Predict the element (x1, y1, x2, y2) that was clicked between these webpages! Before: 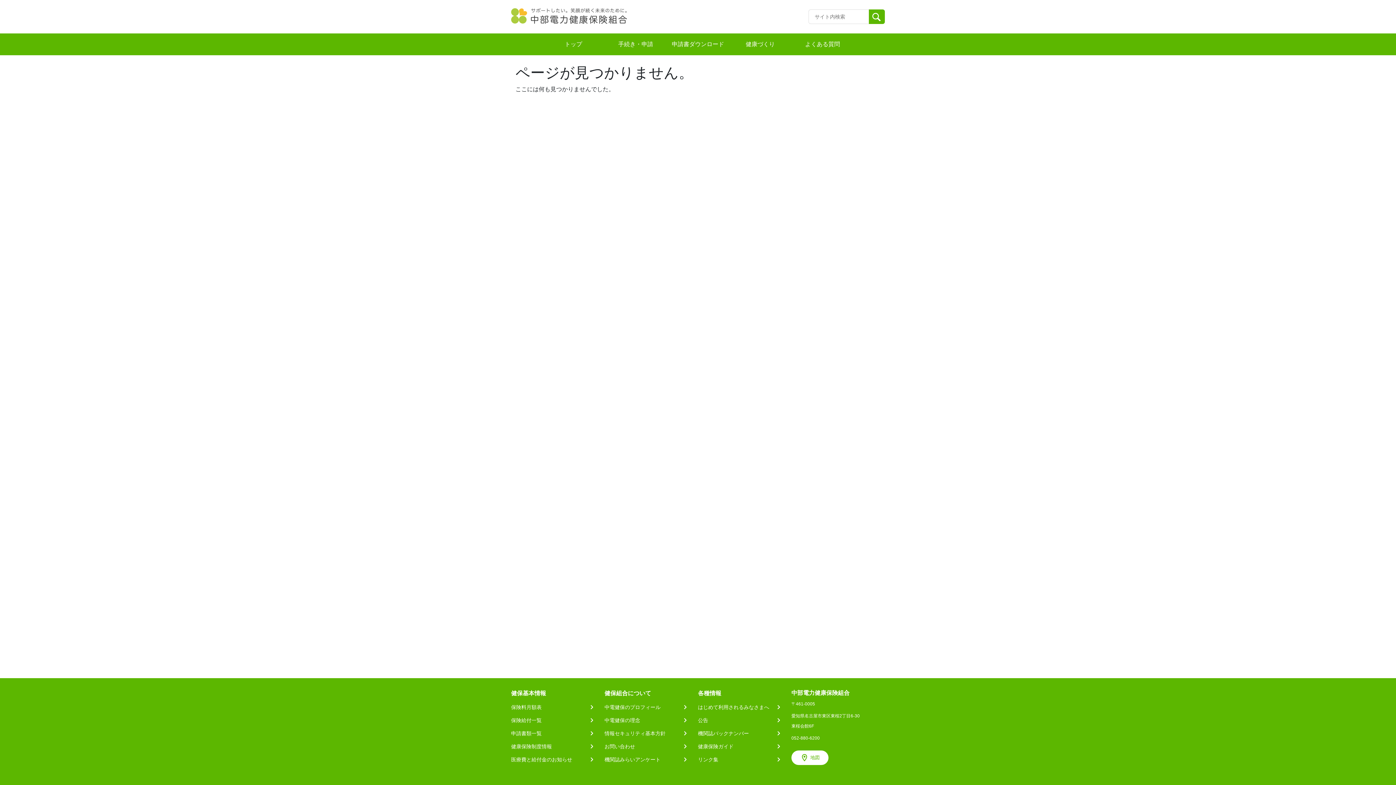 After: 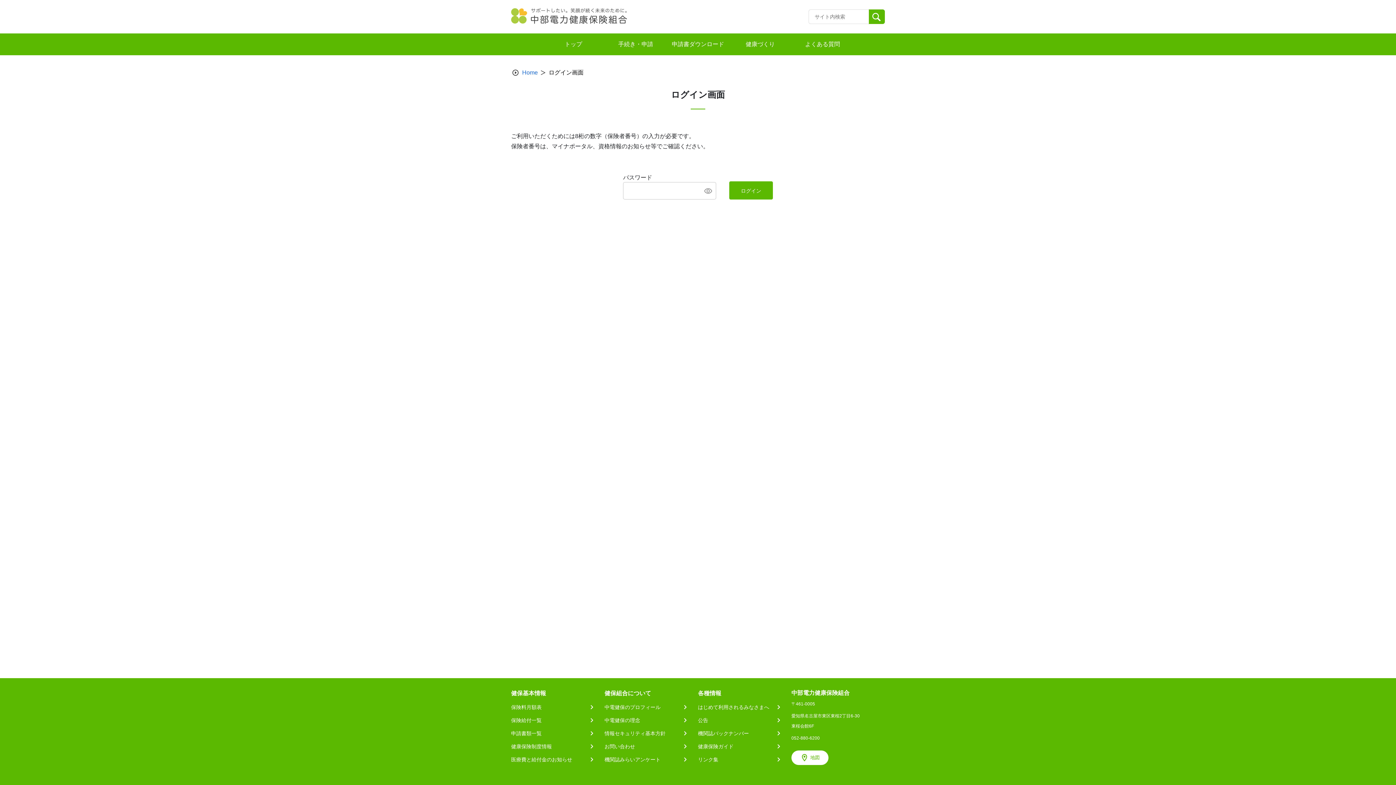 Action: bbox: (698, 730, 782, 737) label: 機関誌バックナンバー